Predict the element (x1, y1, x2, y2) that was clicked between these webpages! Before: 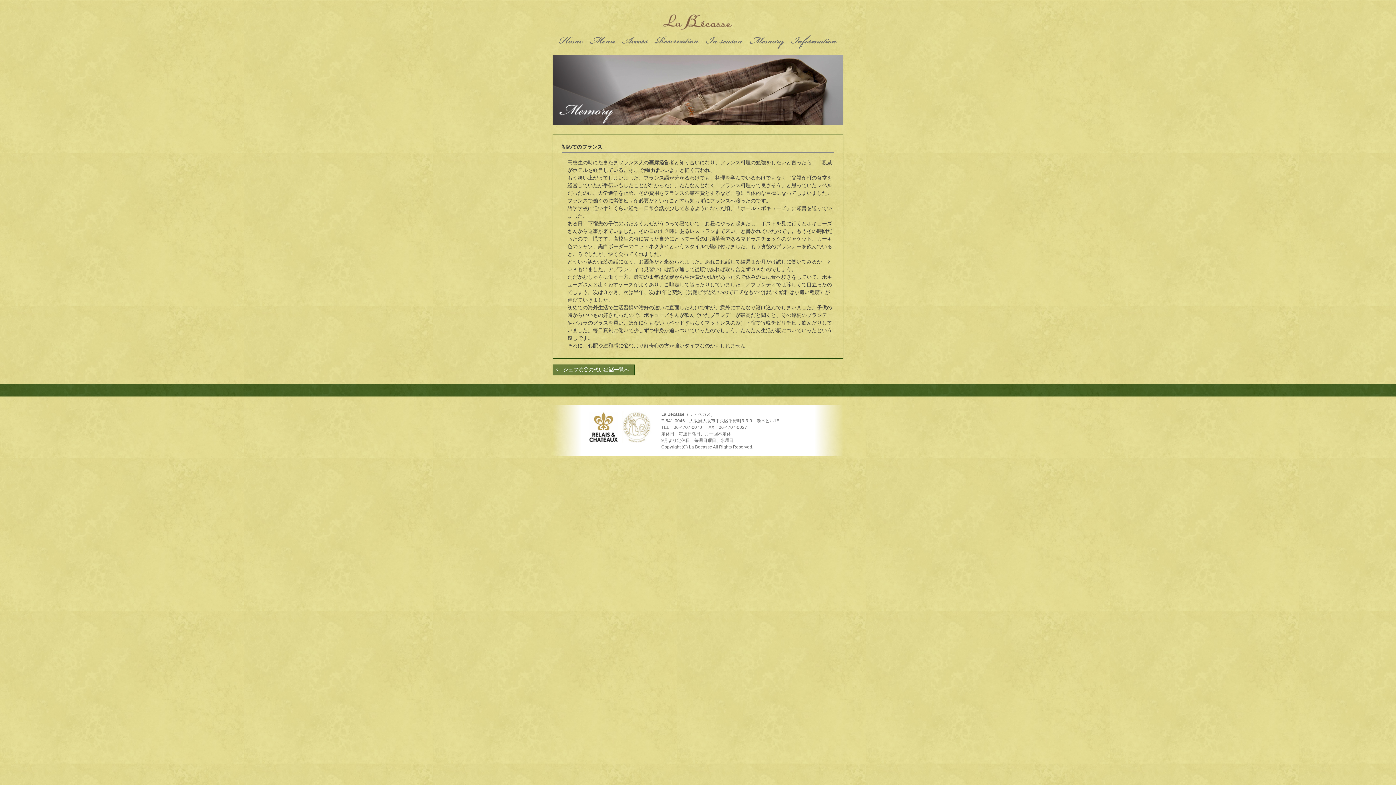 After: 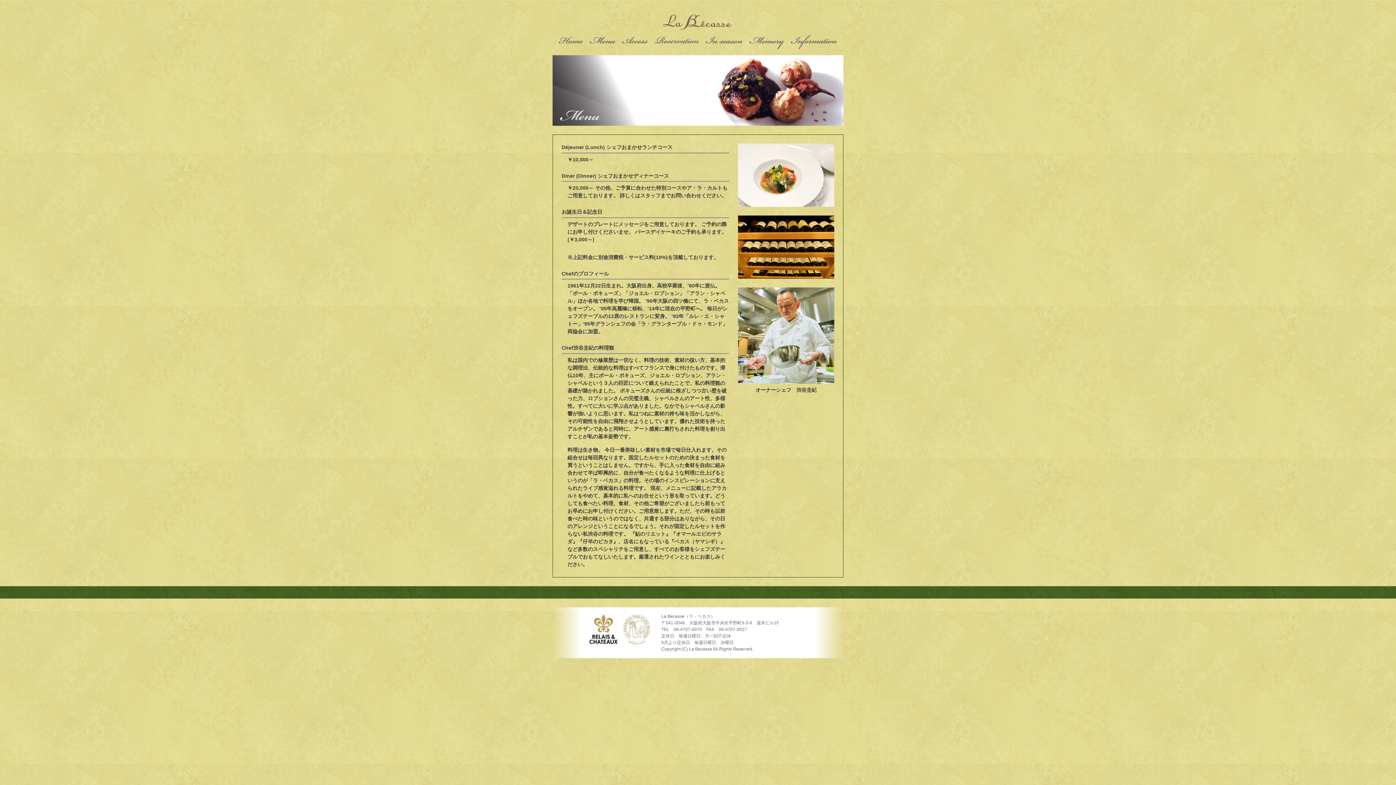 Action: bbox: (589, 42, 616, 48)